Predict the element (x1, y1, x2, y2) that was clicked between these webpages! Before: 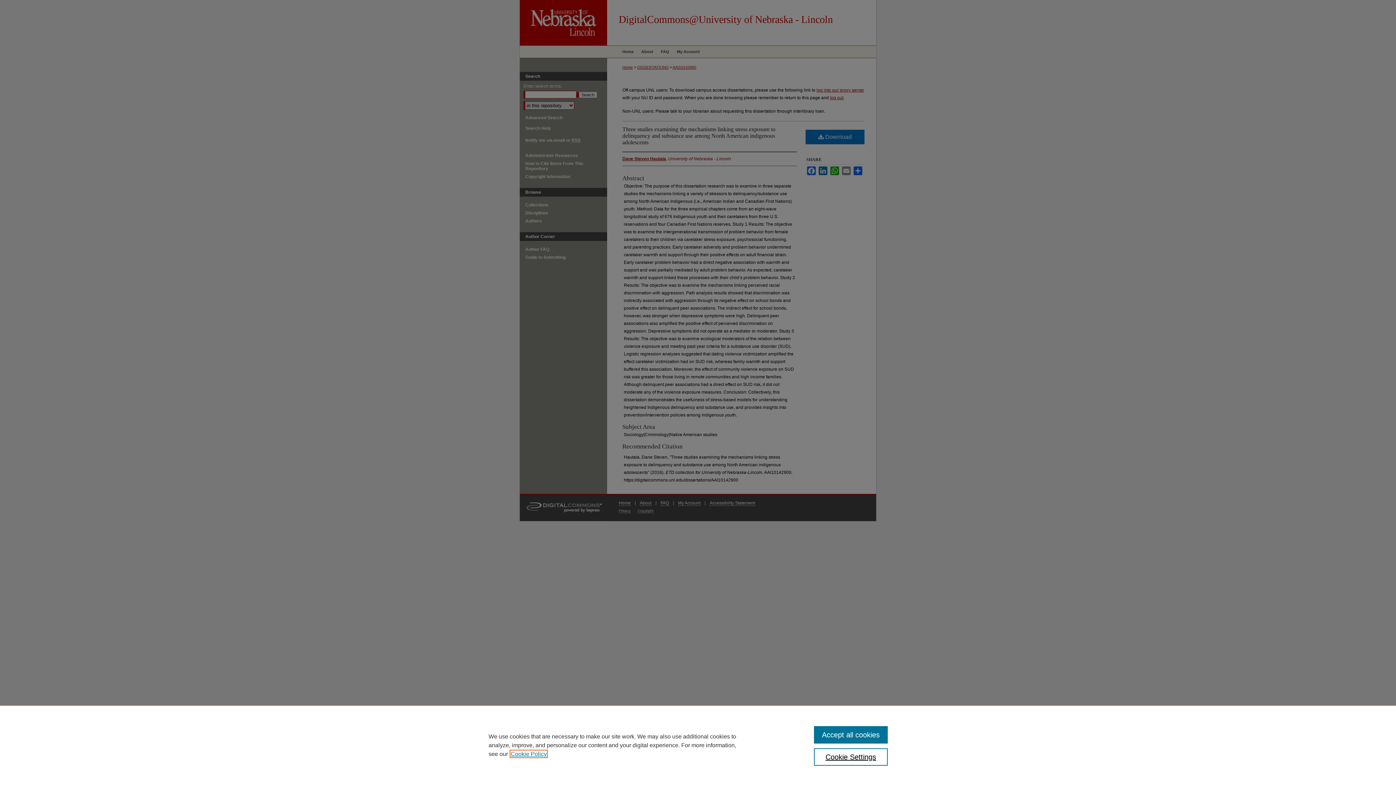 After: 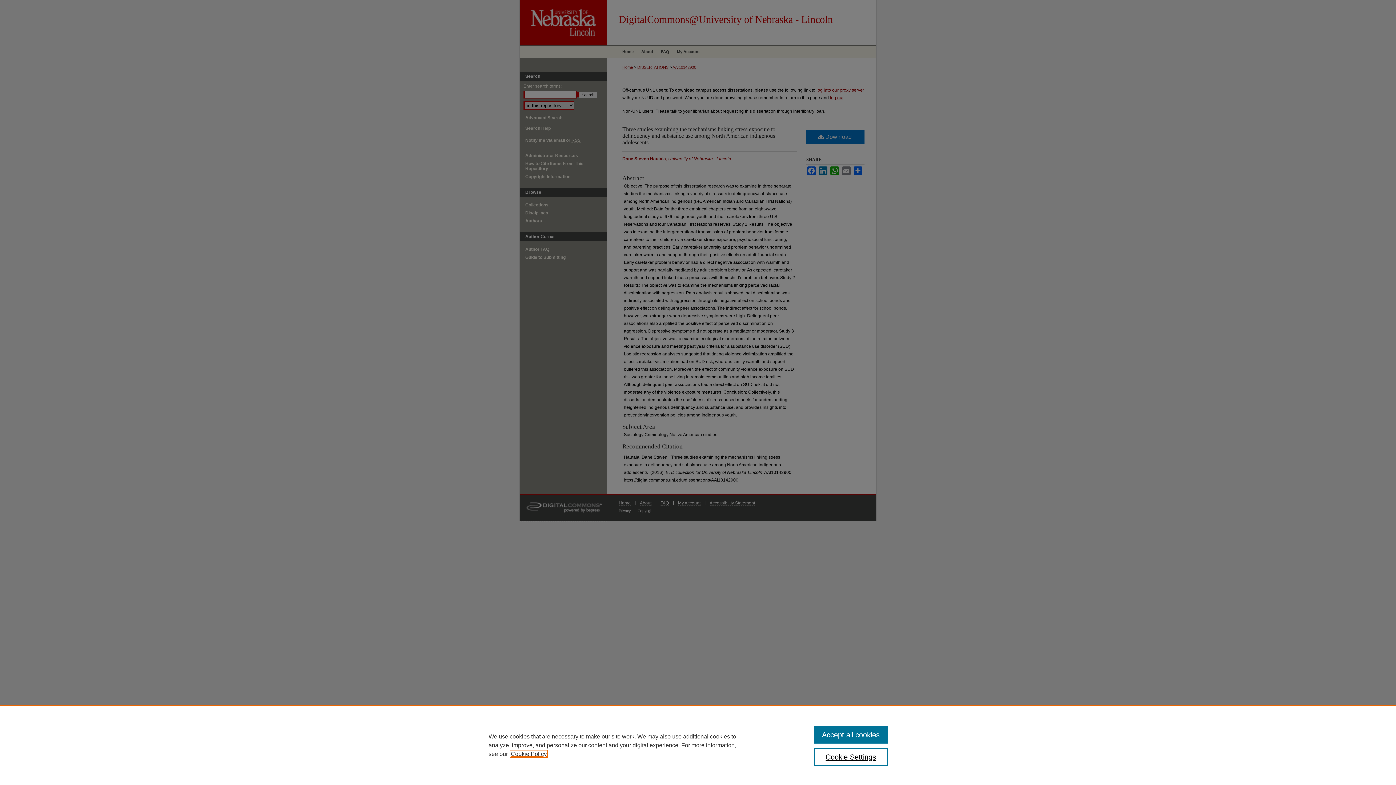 Action: label: , opens in a new tab bbox: (510, 751, 546, 757)